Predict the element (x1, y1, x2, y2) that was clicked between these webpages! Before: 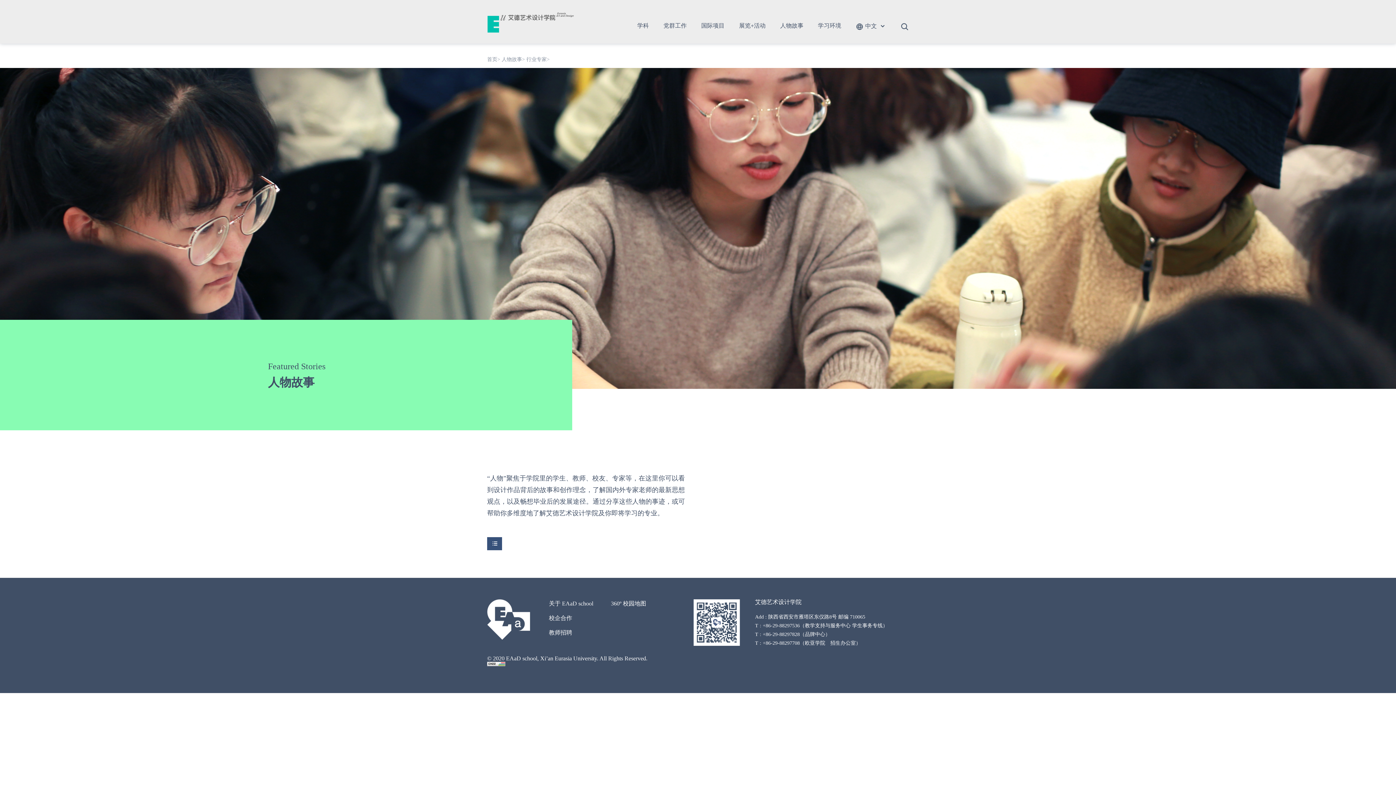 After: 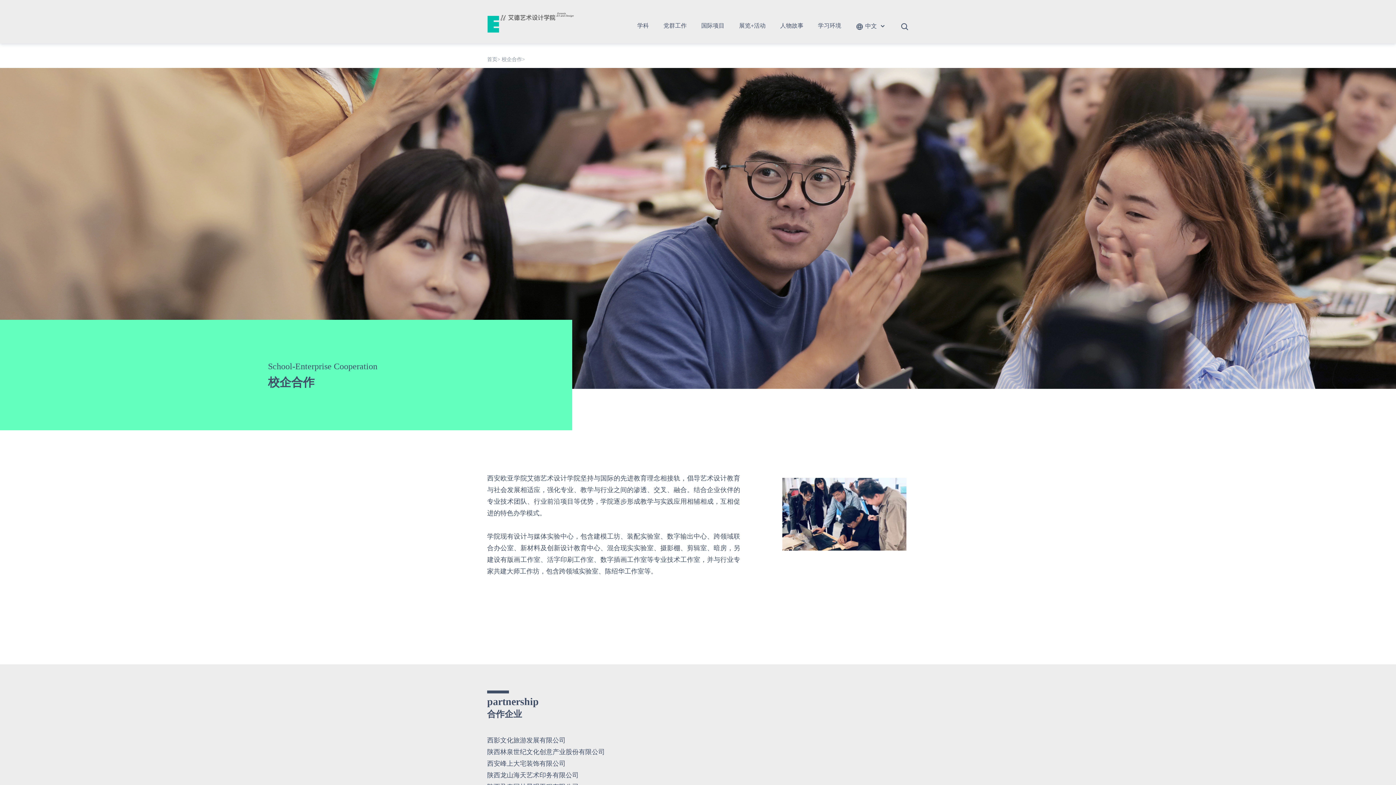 Action: bbox: (549, 615, 572, 621) label: 校企合作